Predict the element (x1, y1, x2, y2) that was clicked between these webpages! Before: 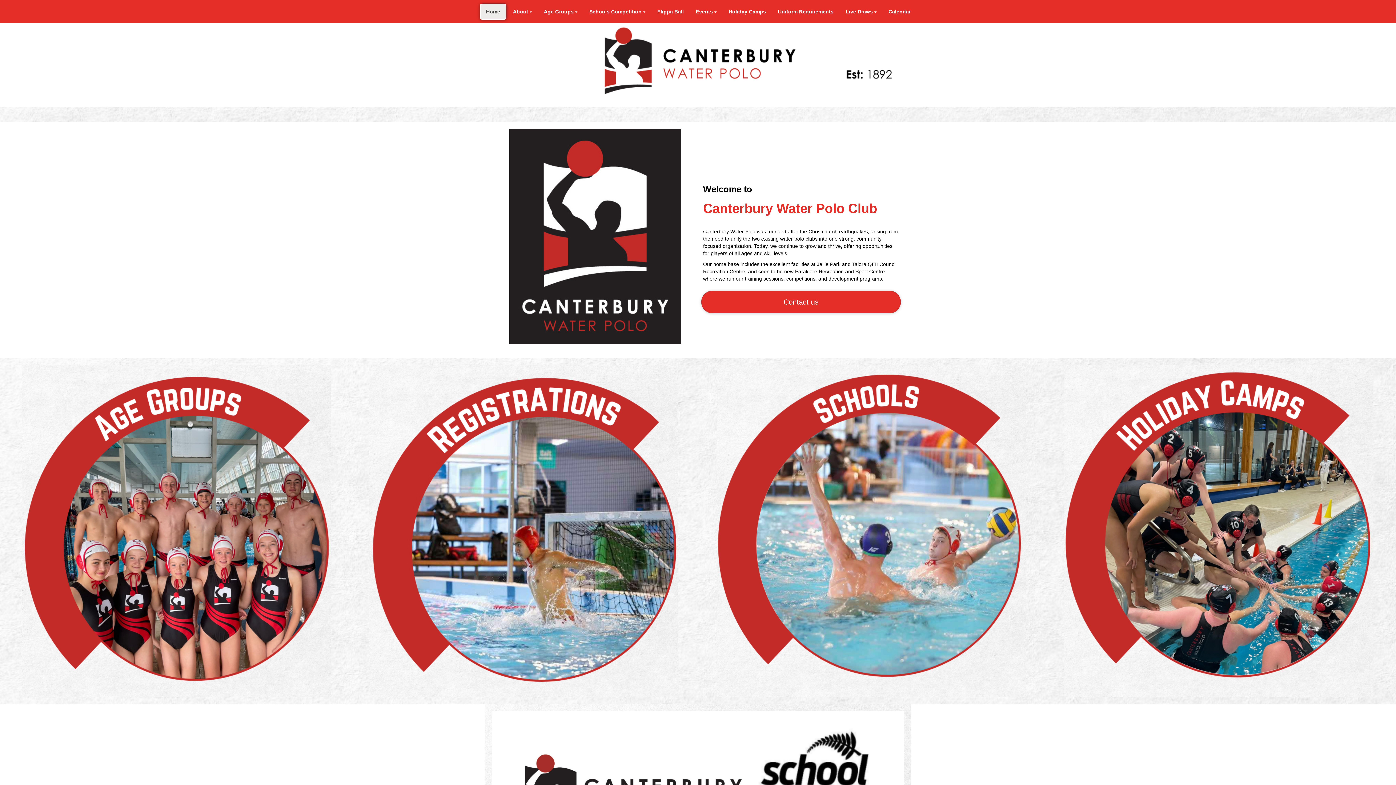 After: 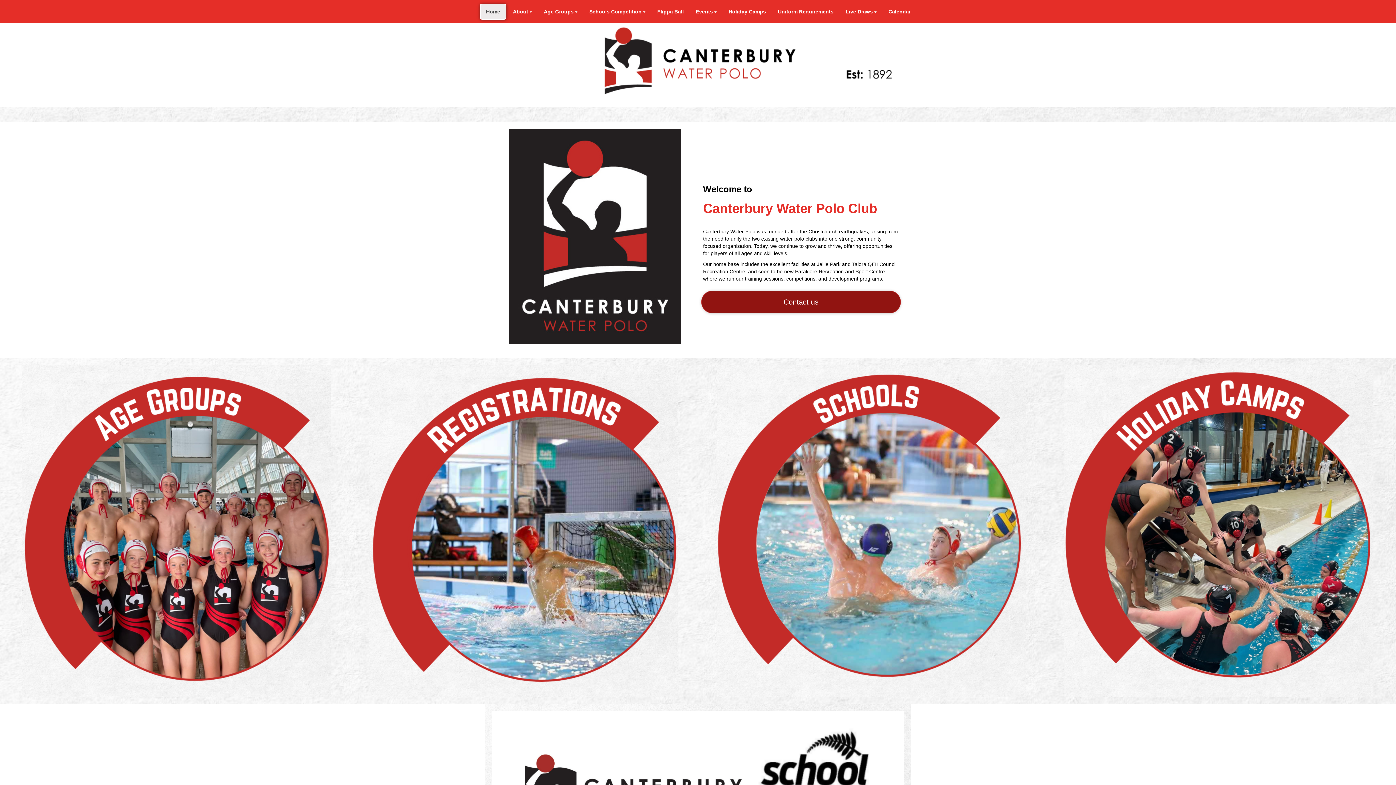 Action: label: Contact us bbox: (701, 290, 901, 313)